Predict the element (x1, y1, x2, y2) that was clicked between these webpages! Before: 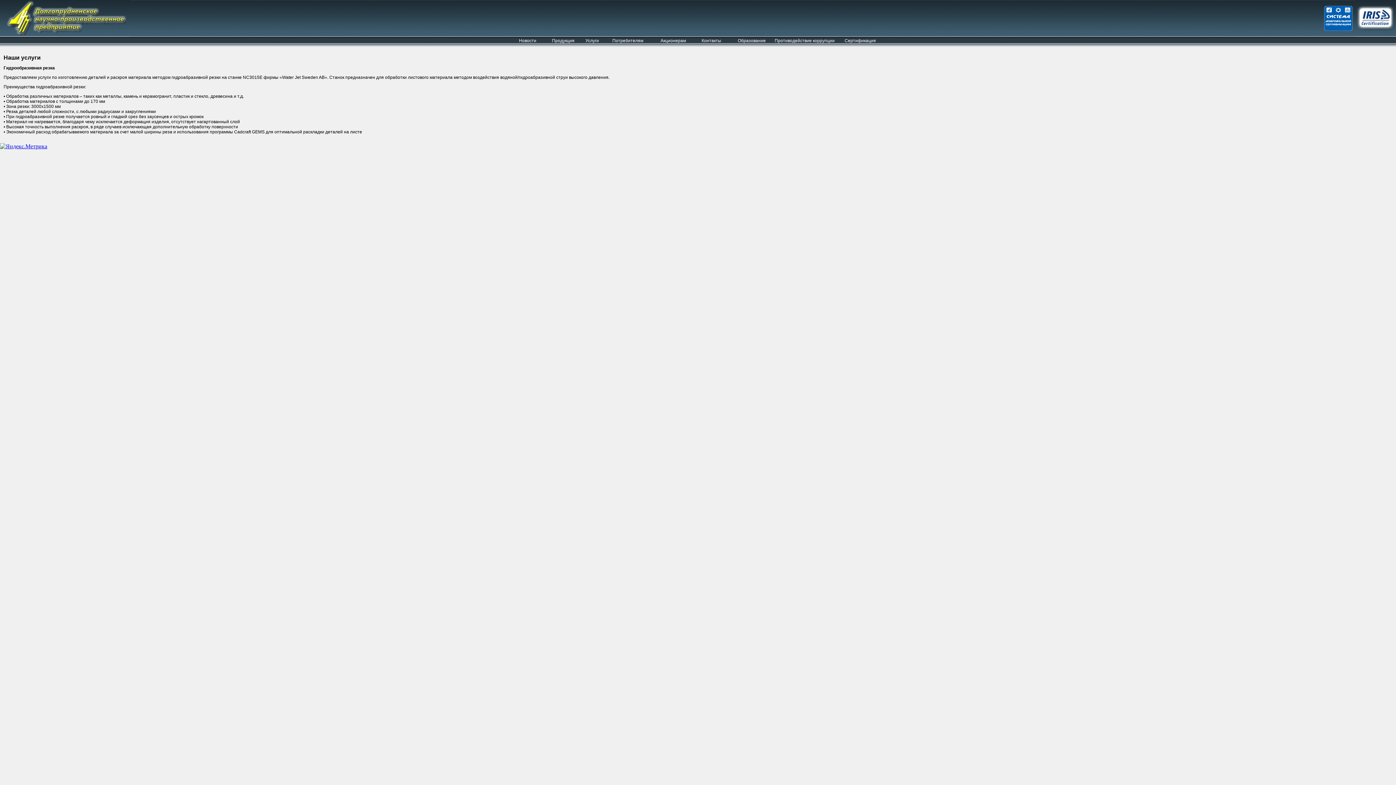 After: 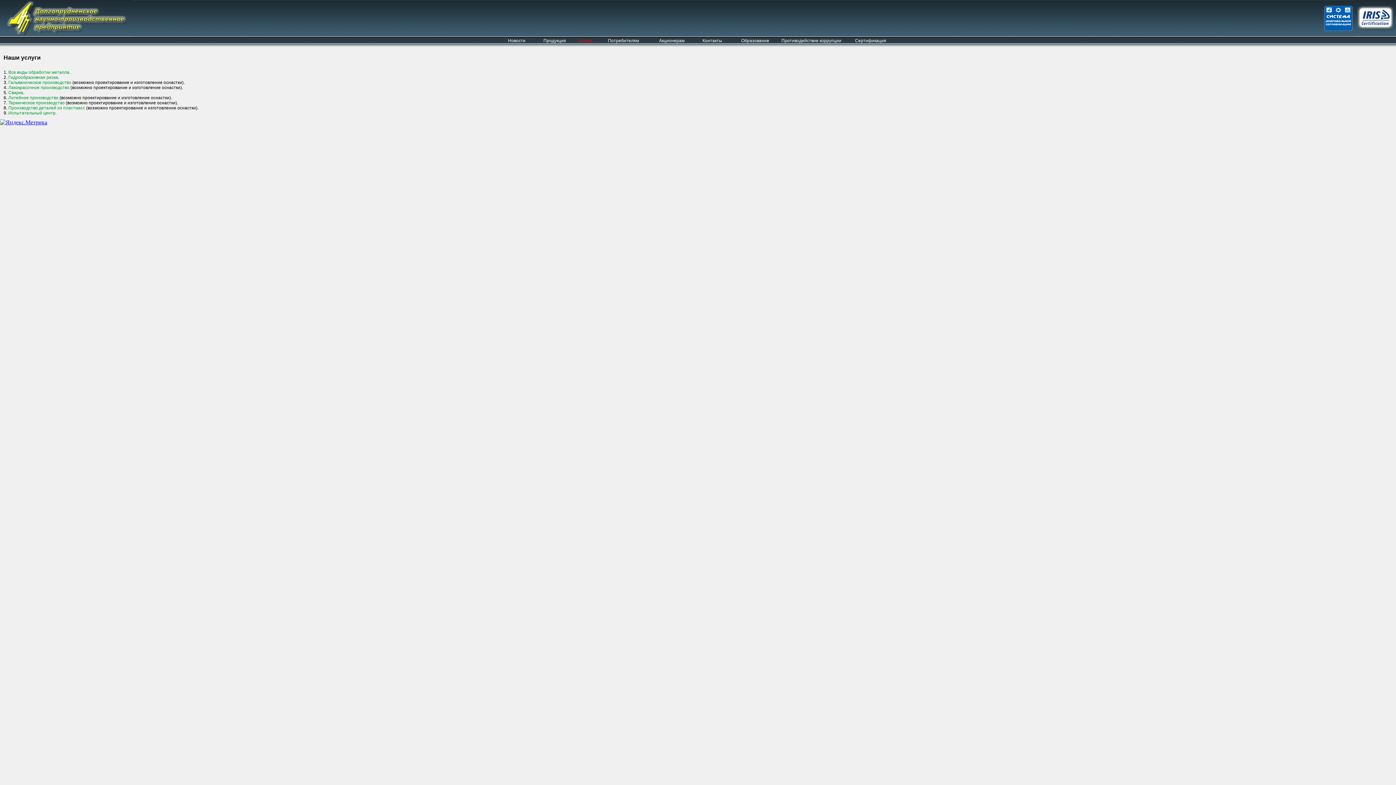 Action: bbox: (585, 38, 599, 43) label: Услуги